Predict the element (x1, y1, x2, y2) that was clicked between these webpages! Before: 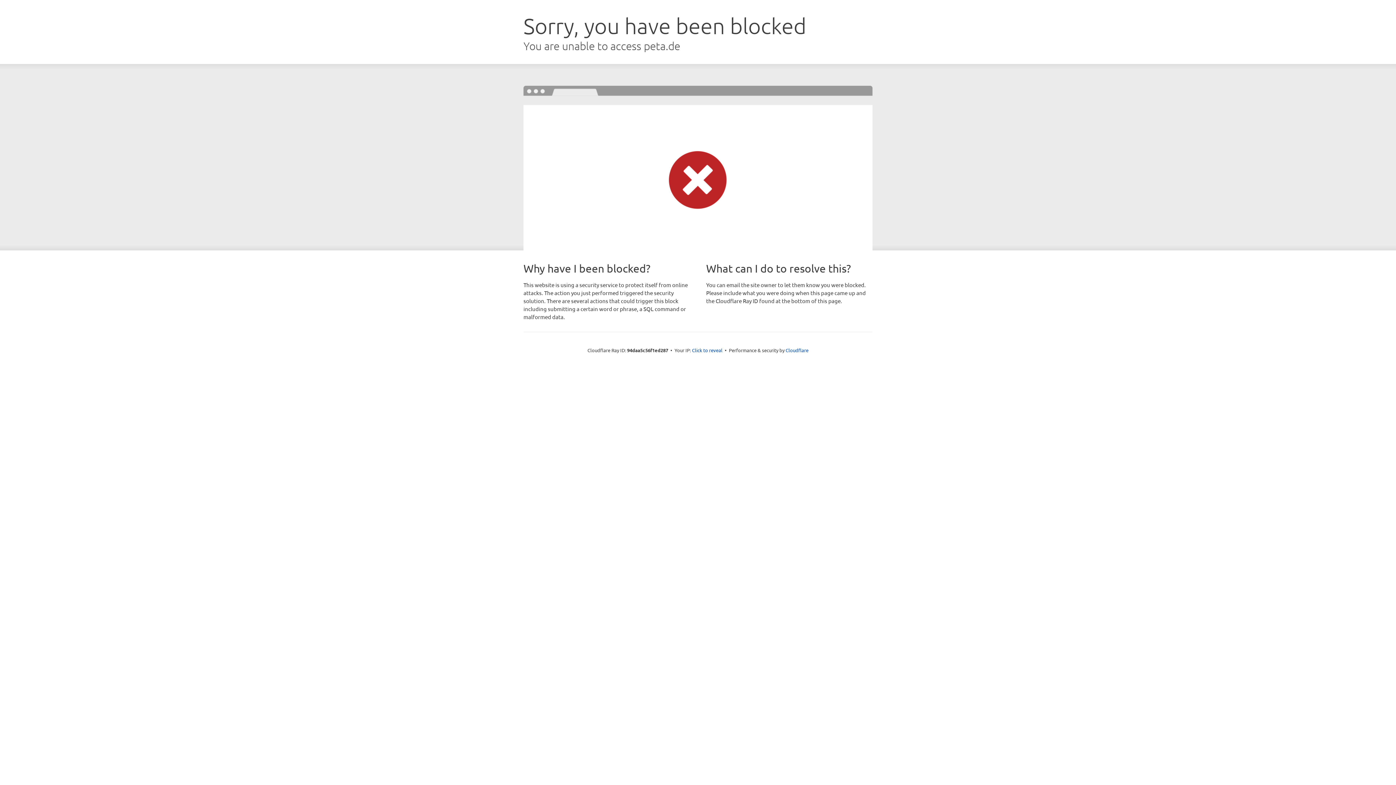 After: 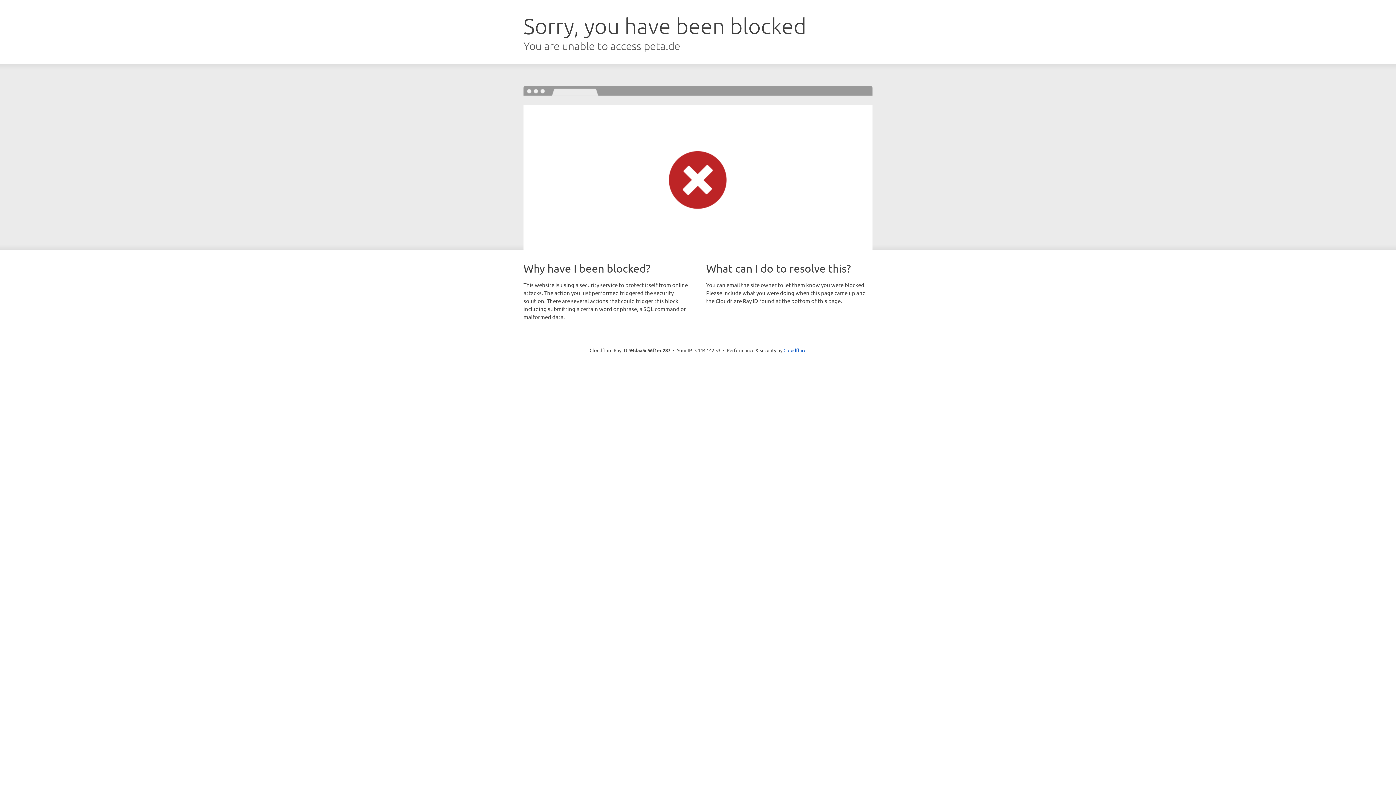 Action: bbox: (692, 346, 722, 353) label: Click to reveal